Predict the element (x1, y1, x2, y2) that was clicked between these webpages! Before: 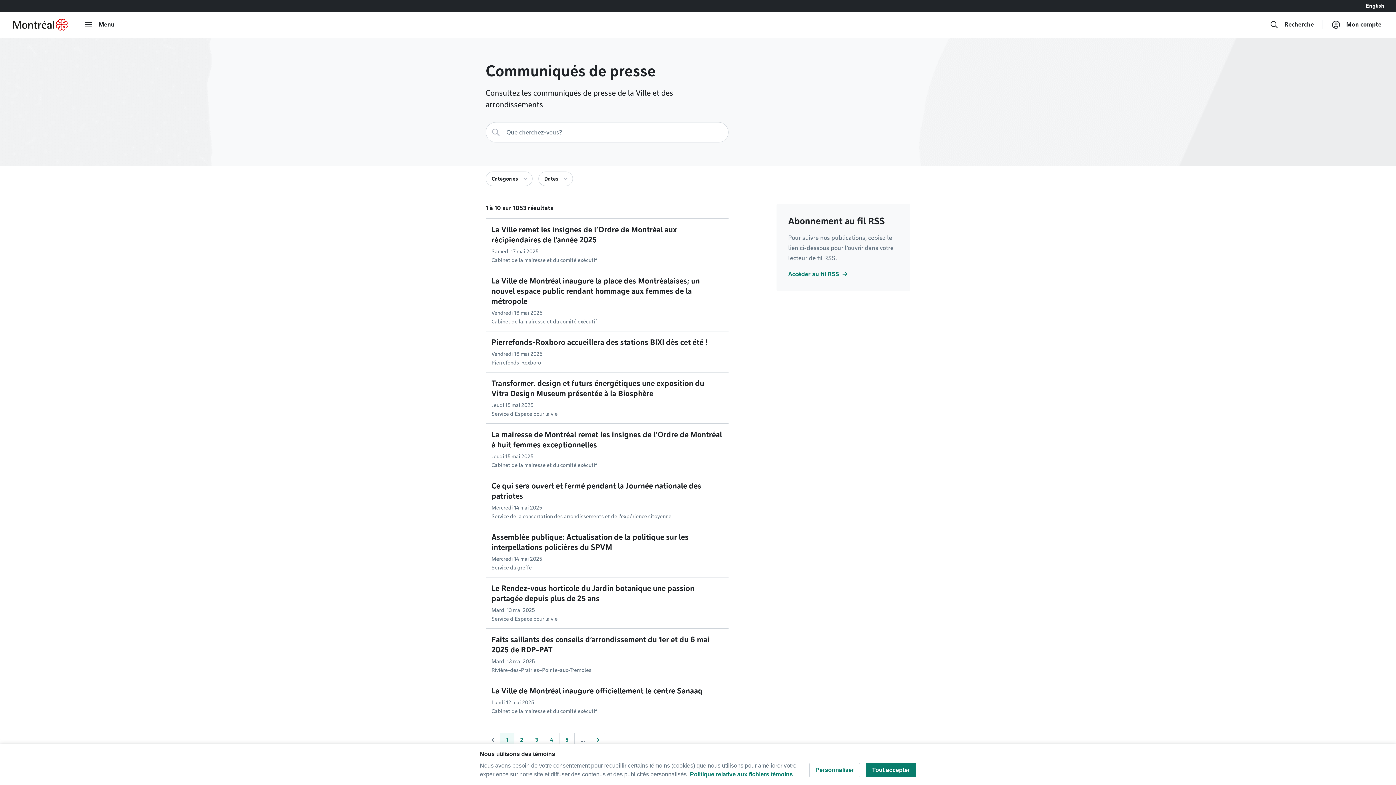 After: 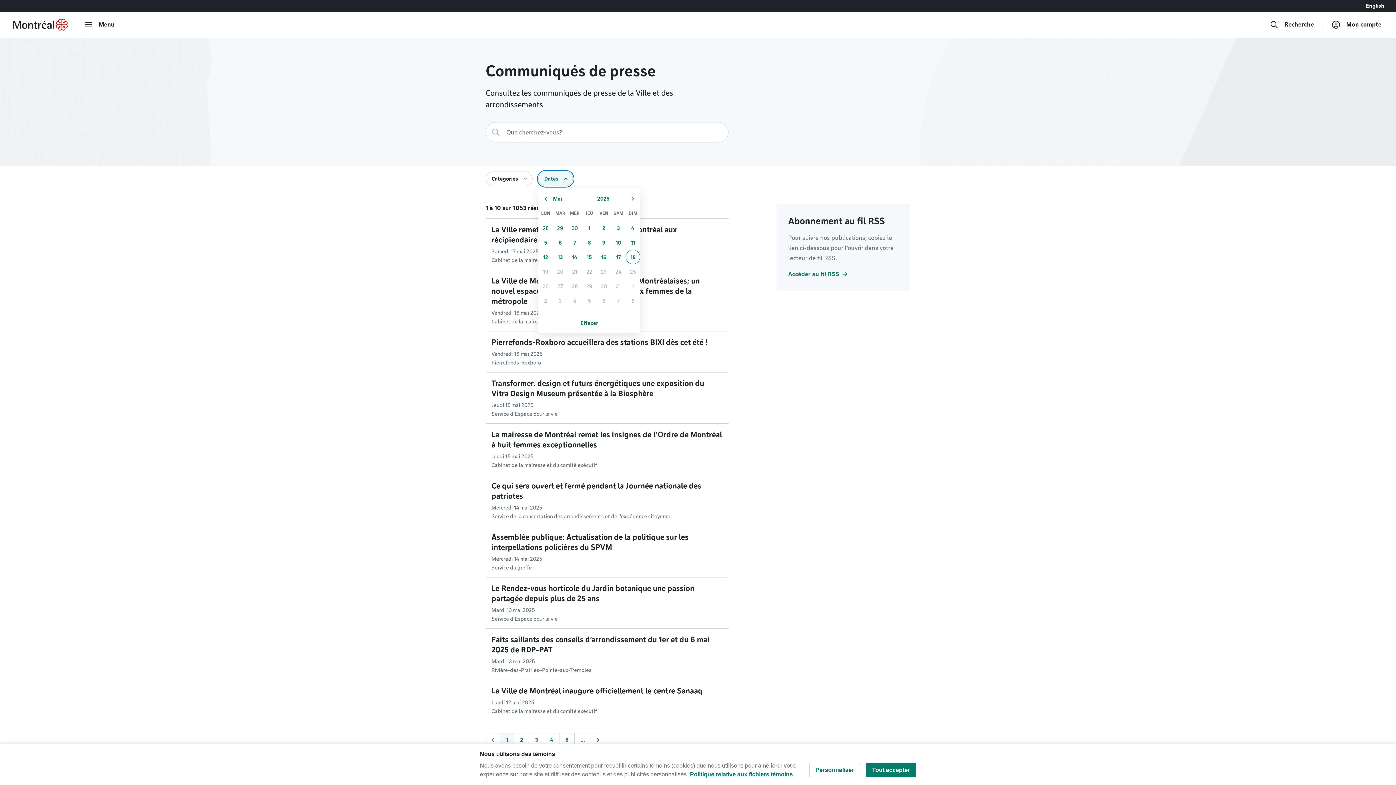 Action: bbox: (538, 171, 573, 186) label: Dates